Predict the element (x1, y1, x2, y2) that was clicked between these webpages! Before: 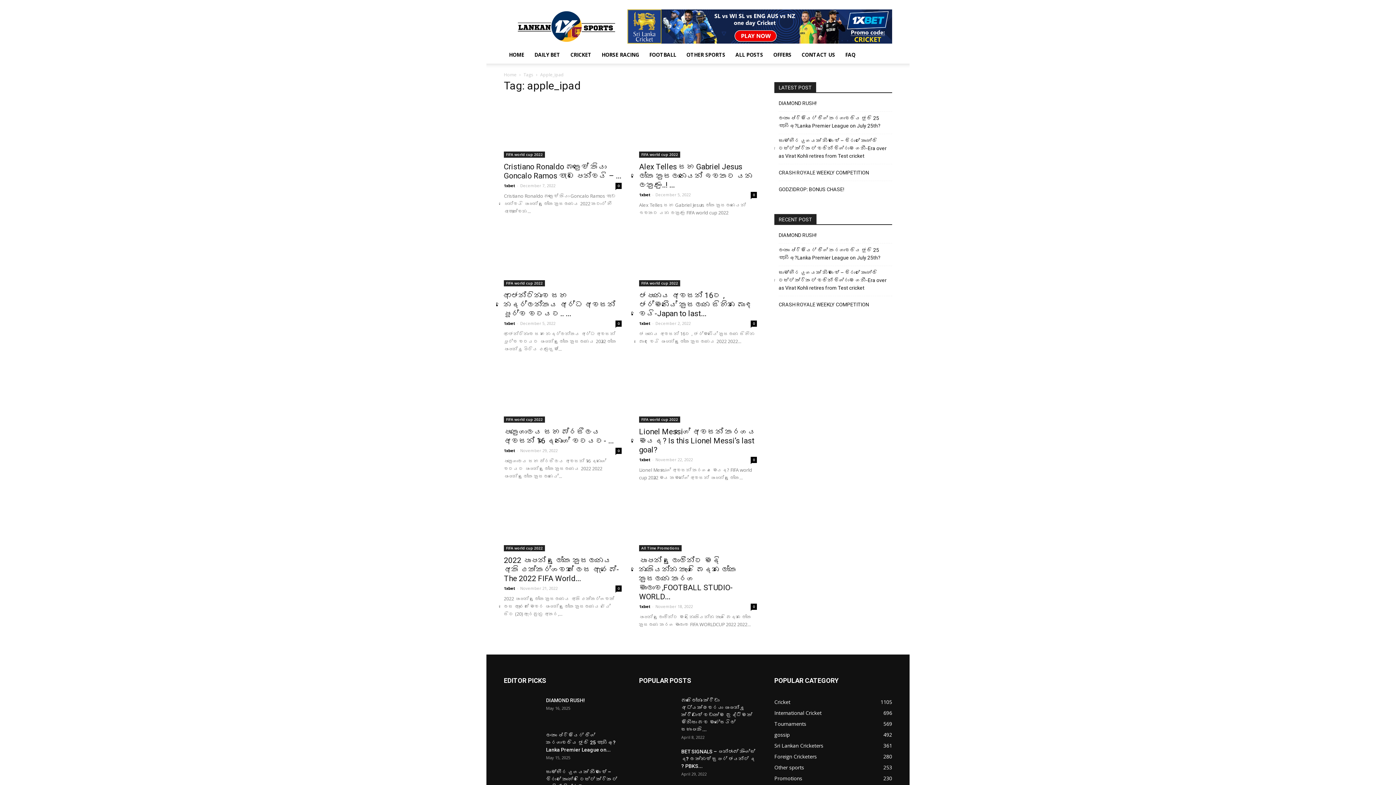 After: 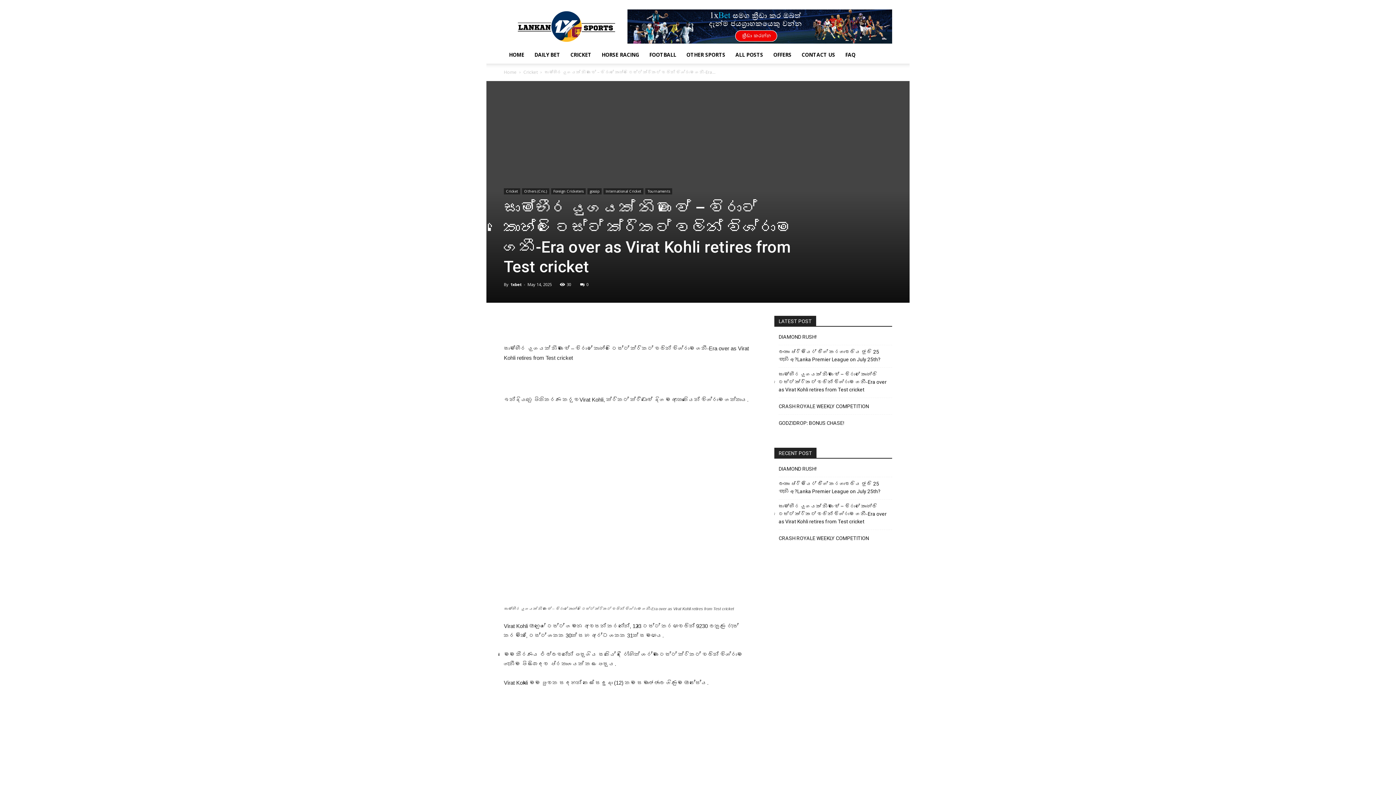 Action: bbox: (504, 768, 540, 794)